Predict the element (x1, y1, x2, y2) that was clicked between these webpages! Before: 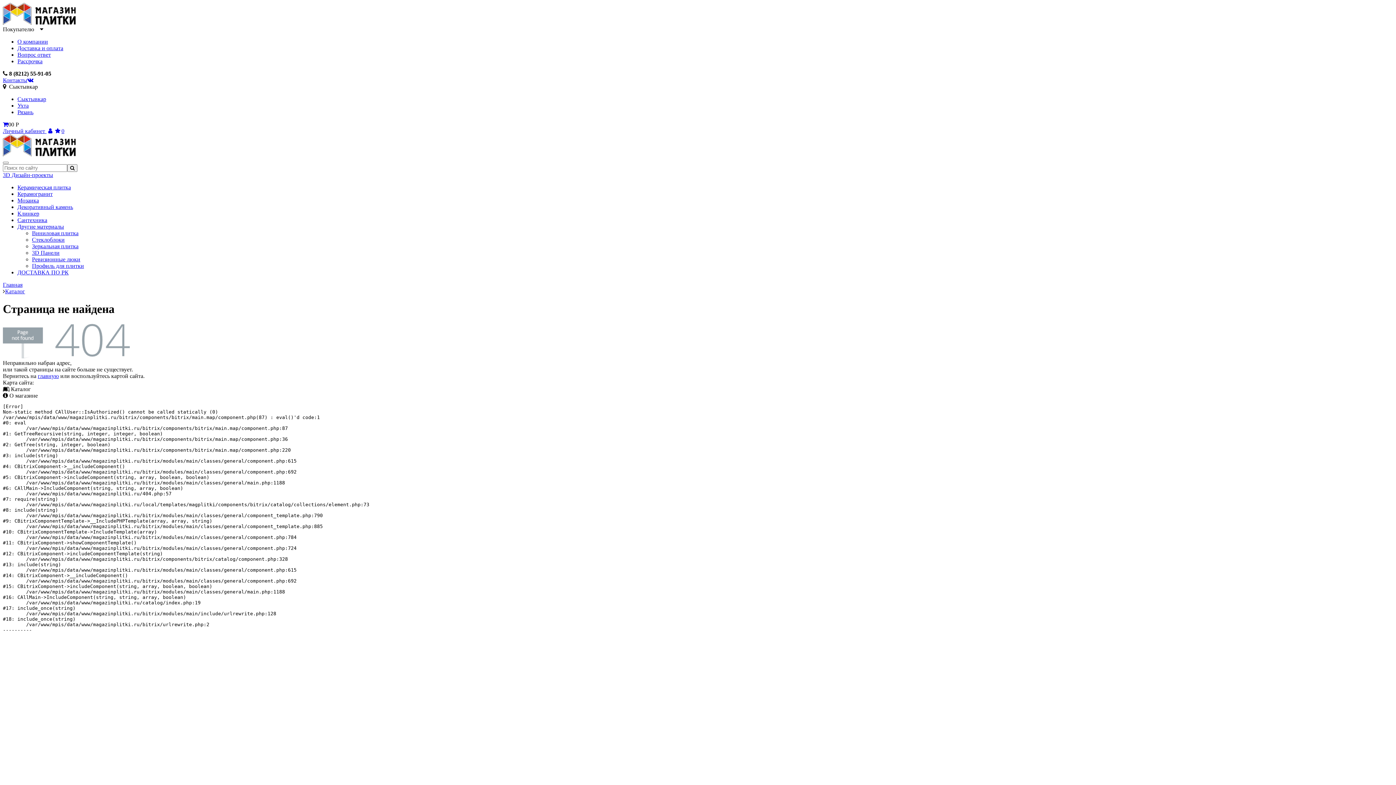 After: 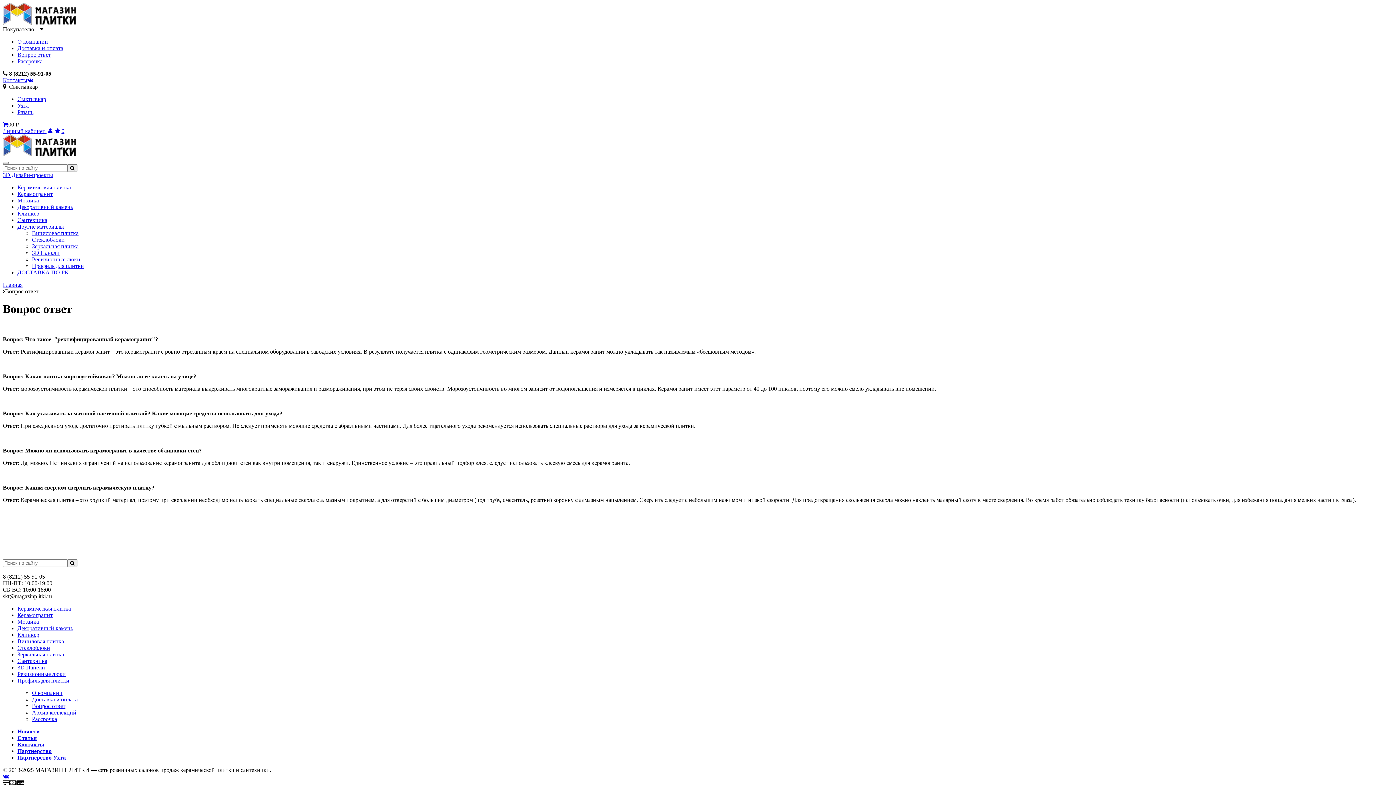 Action: label: Вопрос ответ bbox: (17, 51, 50, 57)